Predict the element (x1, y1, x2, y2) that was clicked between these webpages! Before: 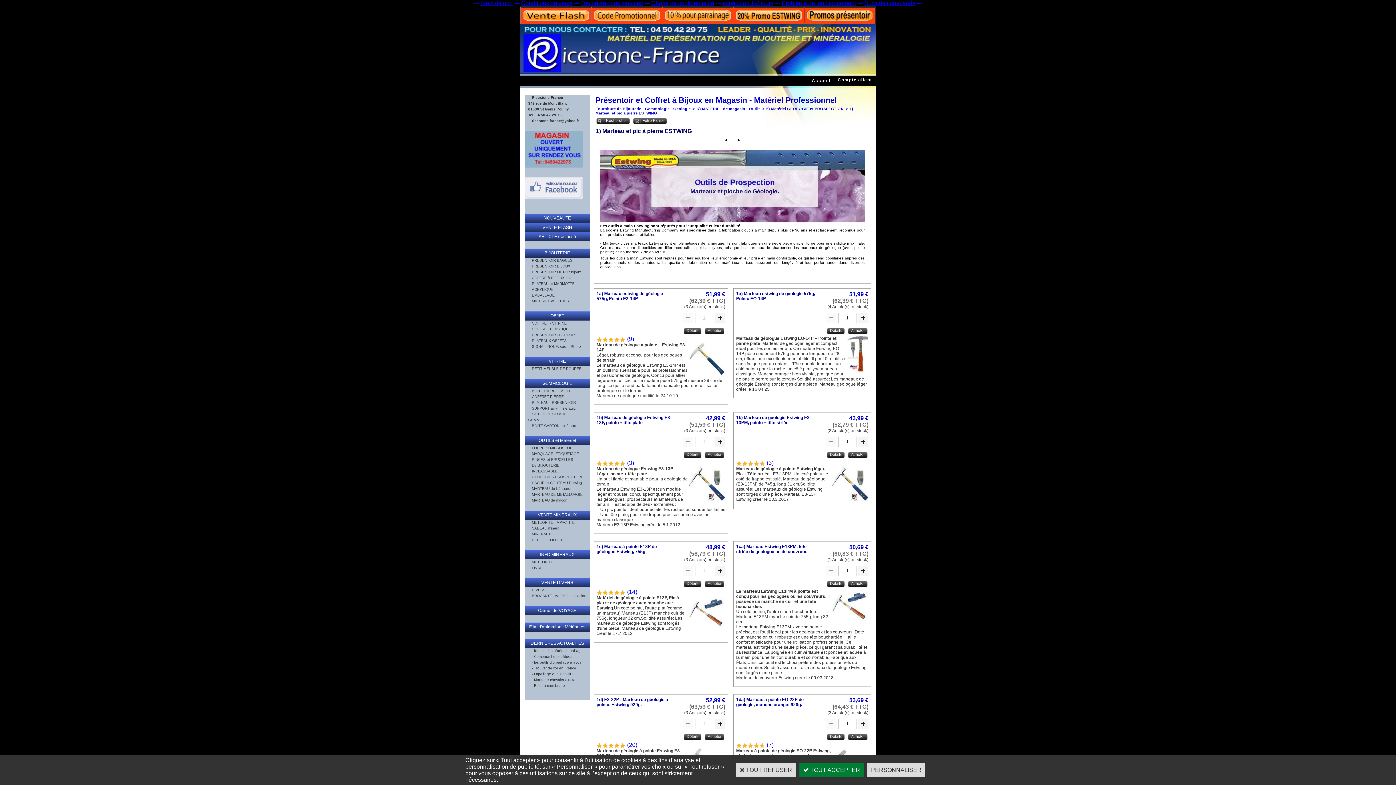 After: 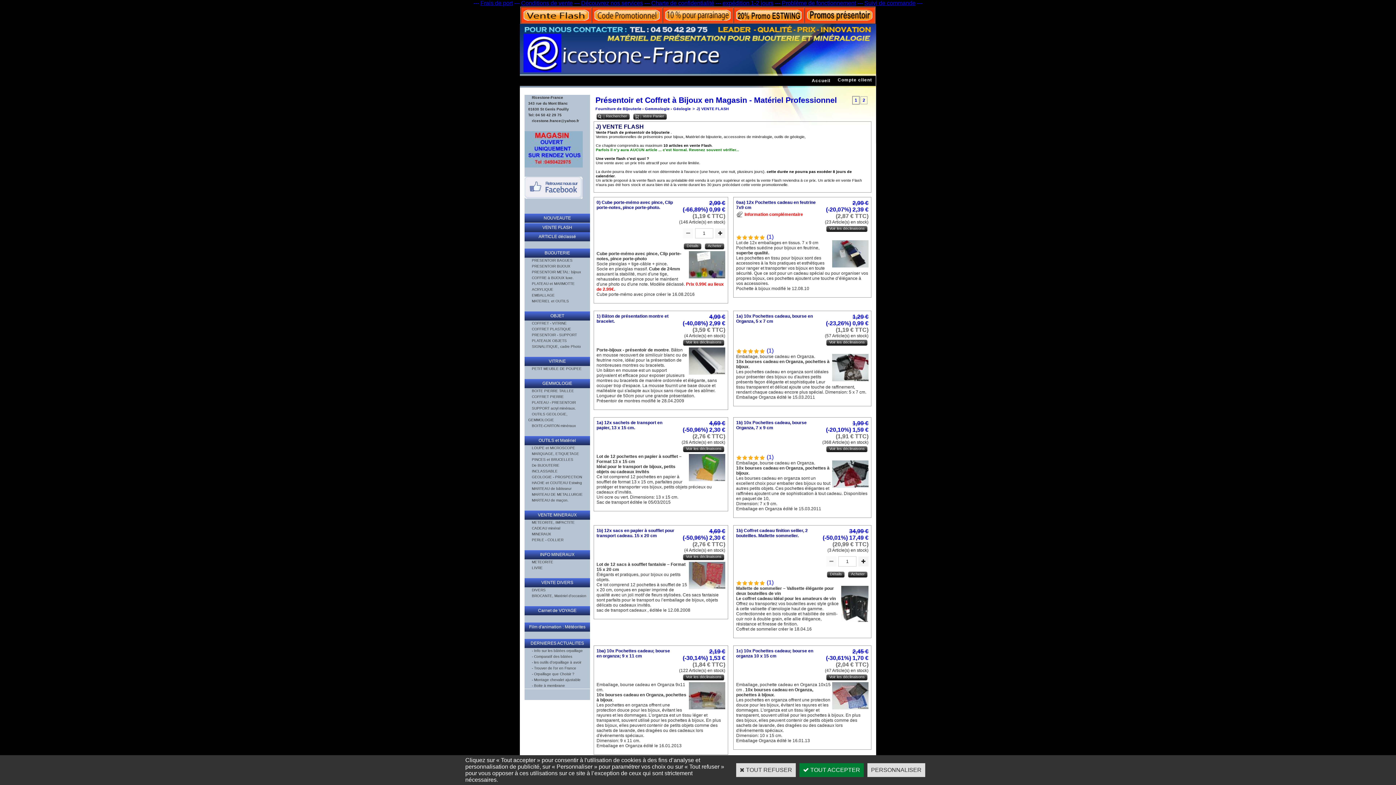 Action: bbox: (524, 223, 590, 232) label: VENTE FLASH